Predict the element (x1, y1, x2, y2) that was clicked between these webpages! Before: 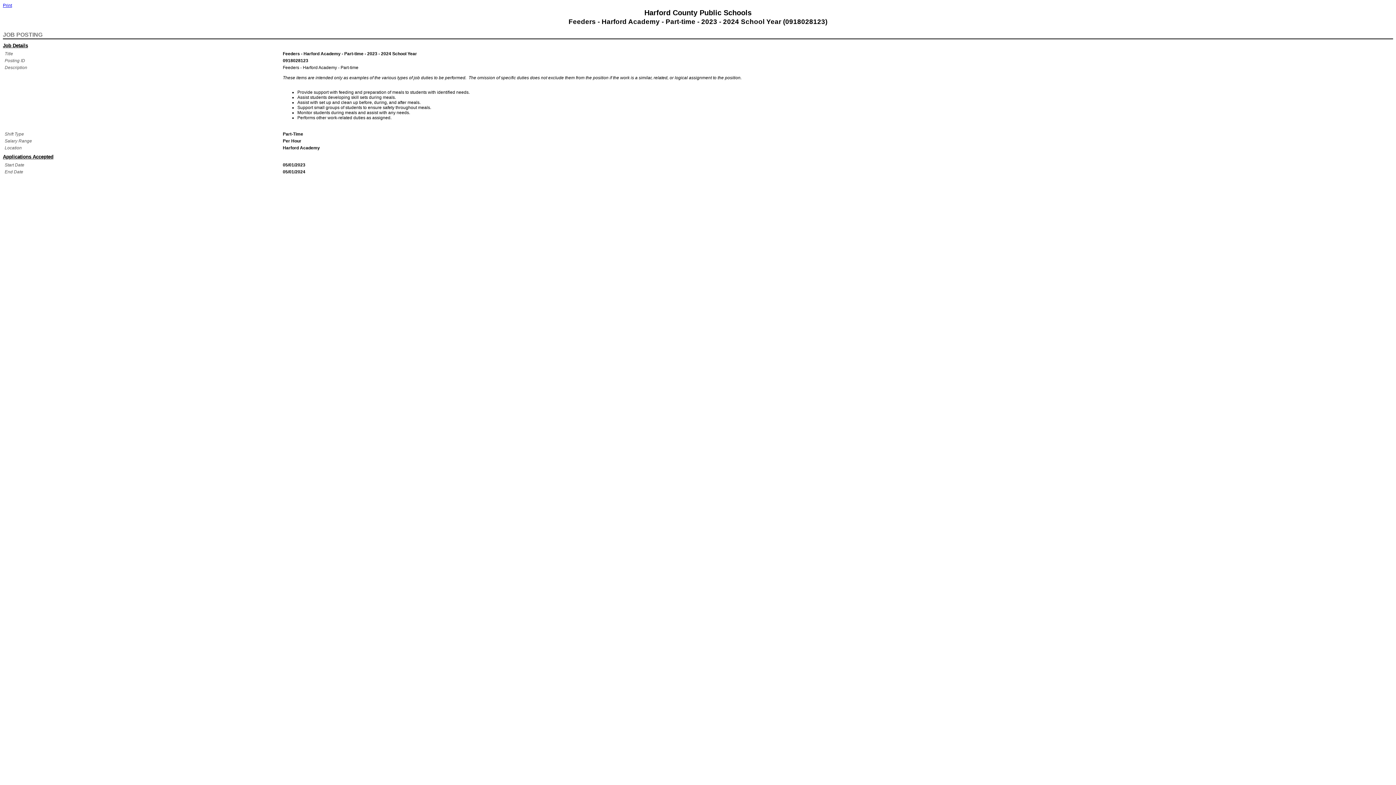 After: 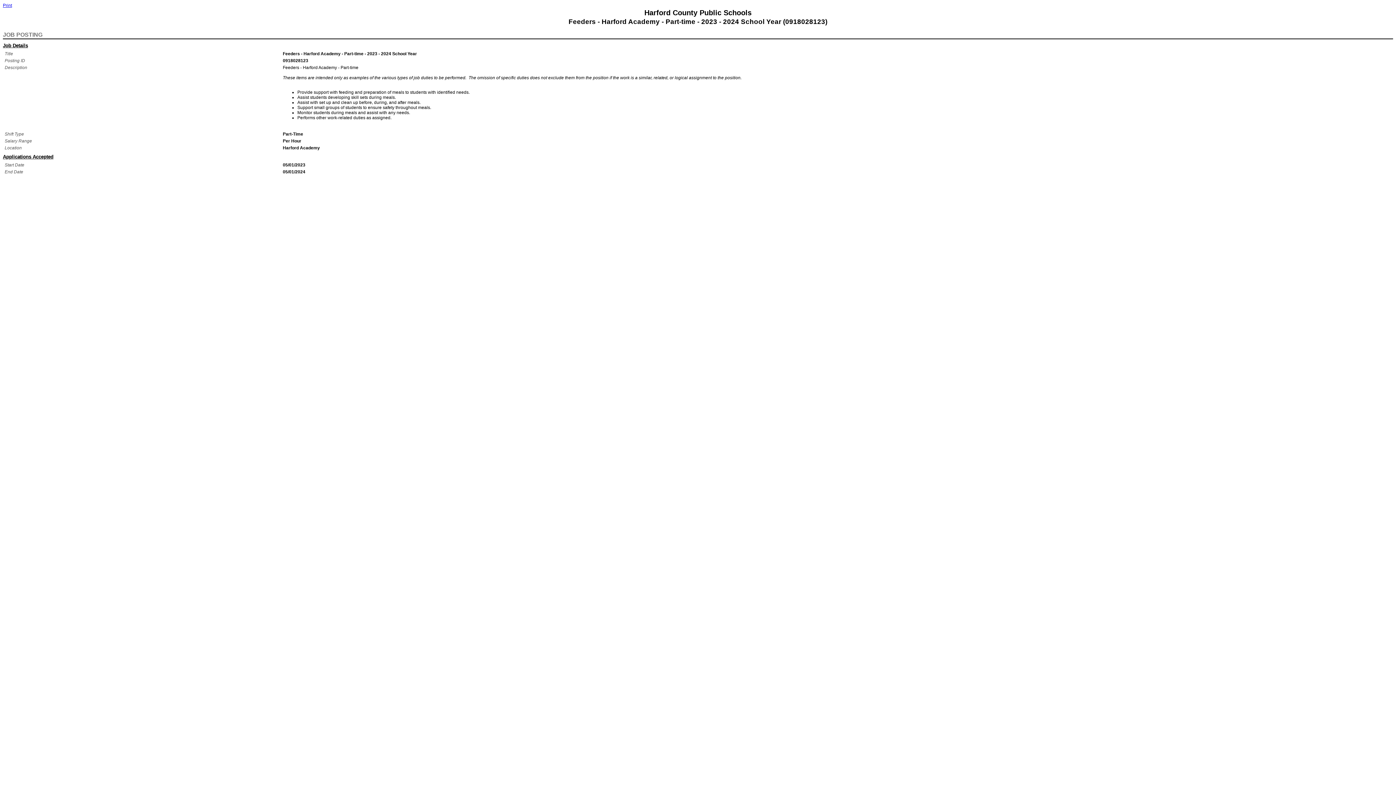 Action: label: Print bbox: (2, 2, 12, 8)